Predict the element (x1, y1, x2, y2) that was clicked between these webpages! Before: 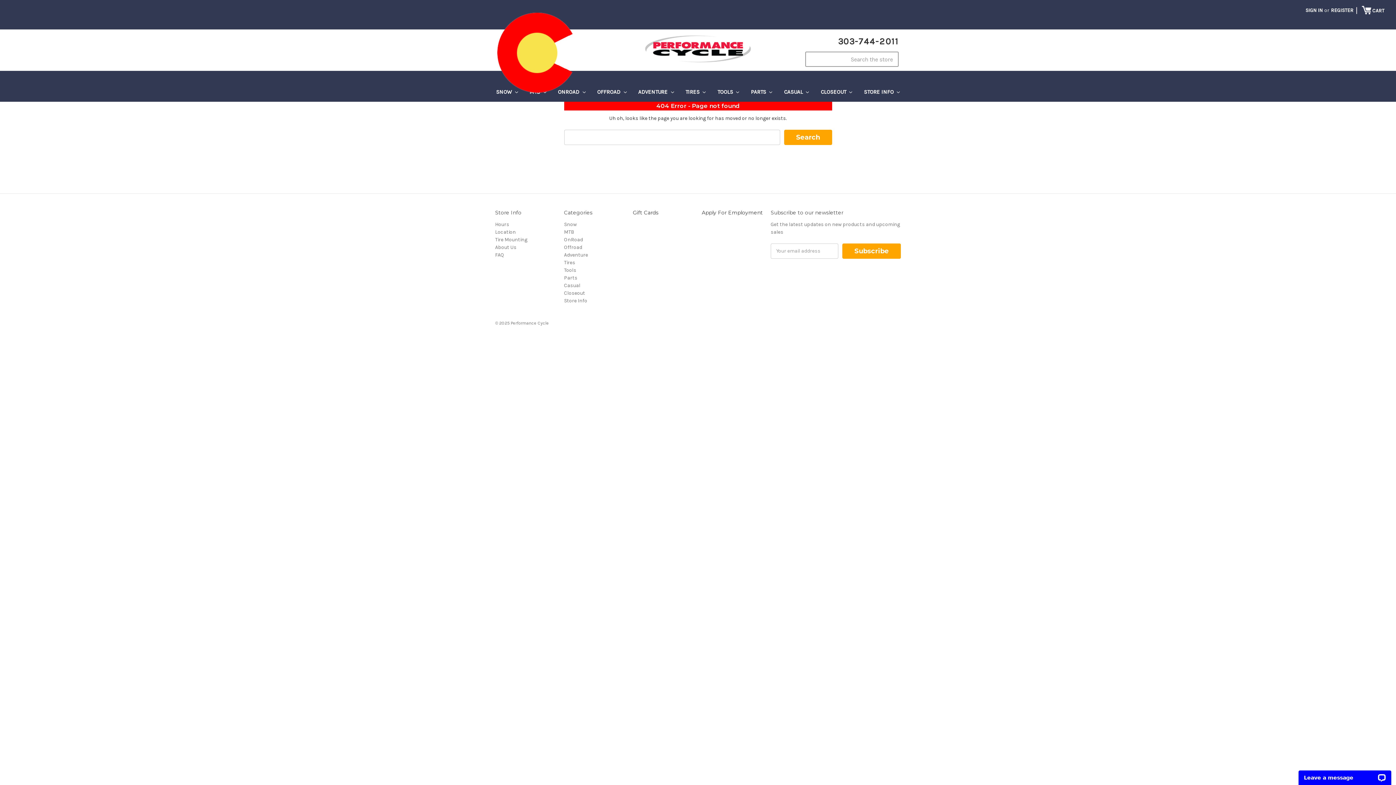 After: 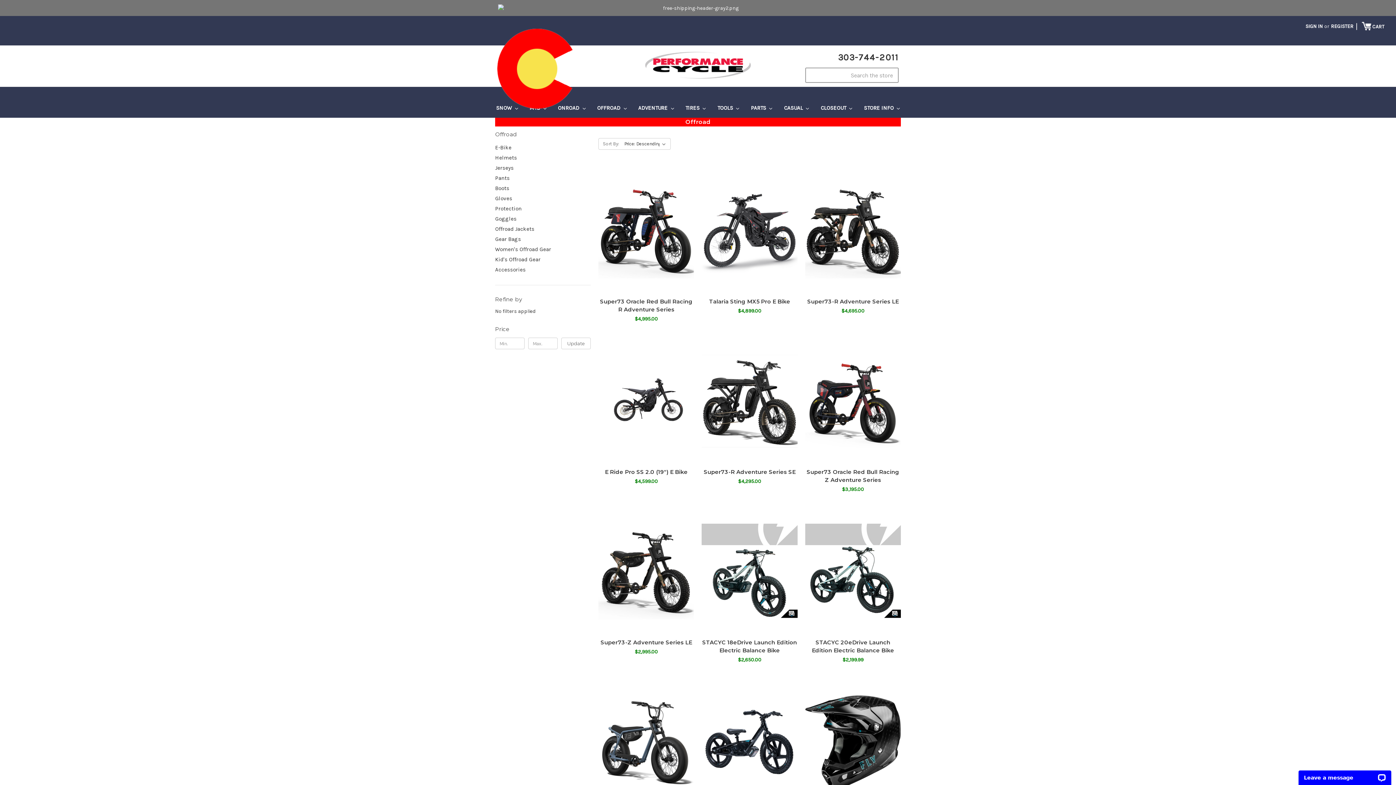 Action: label: Offroad bbox: (564, 244, 582, 250)